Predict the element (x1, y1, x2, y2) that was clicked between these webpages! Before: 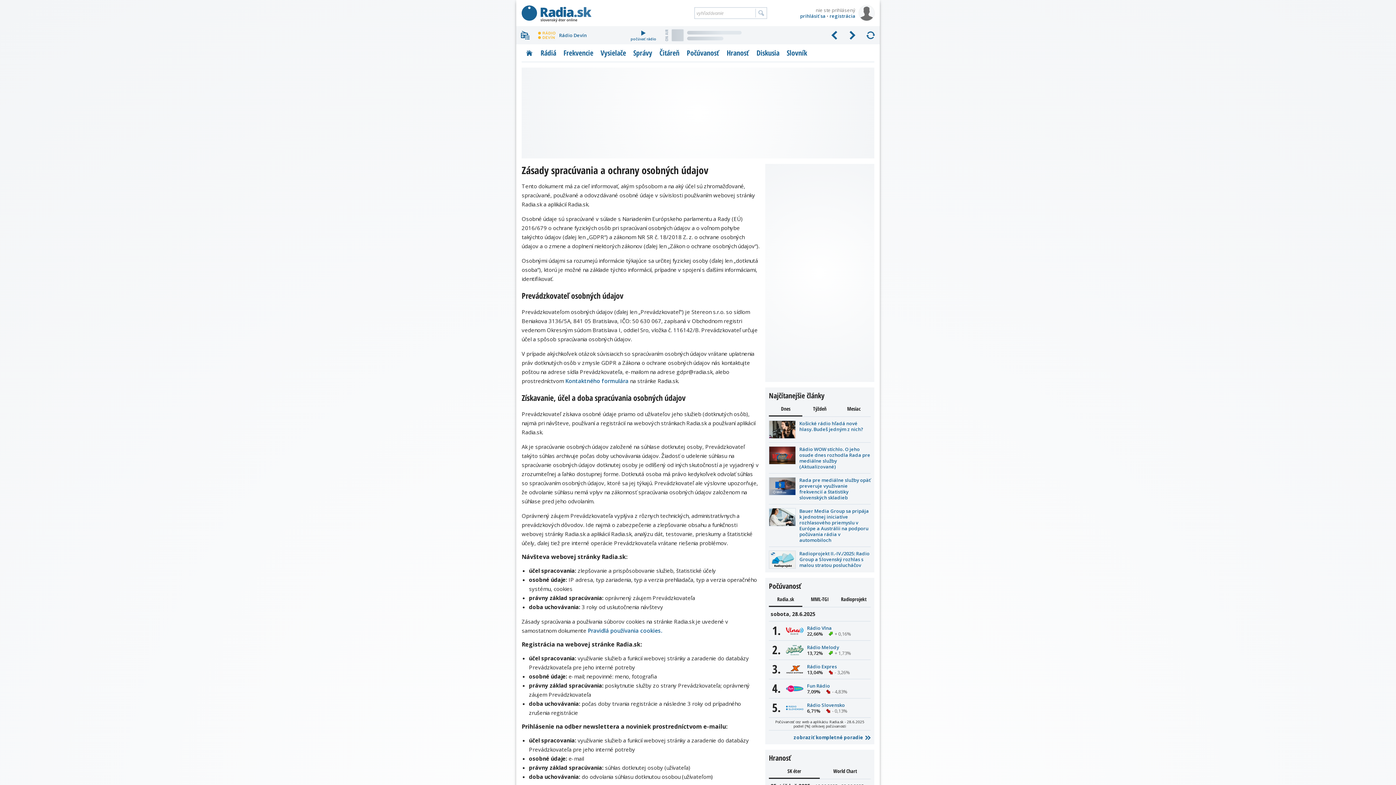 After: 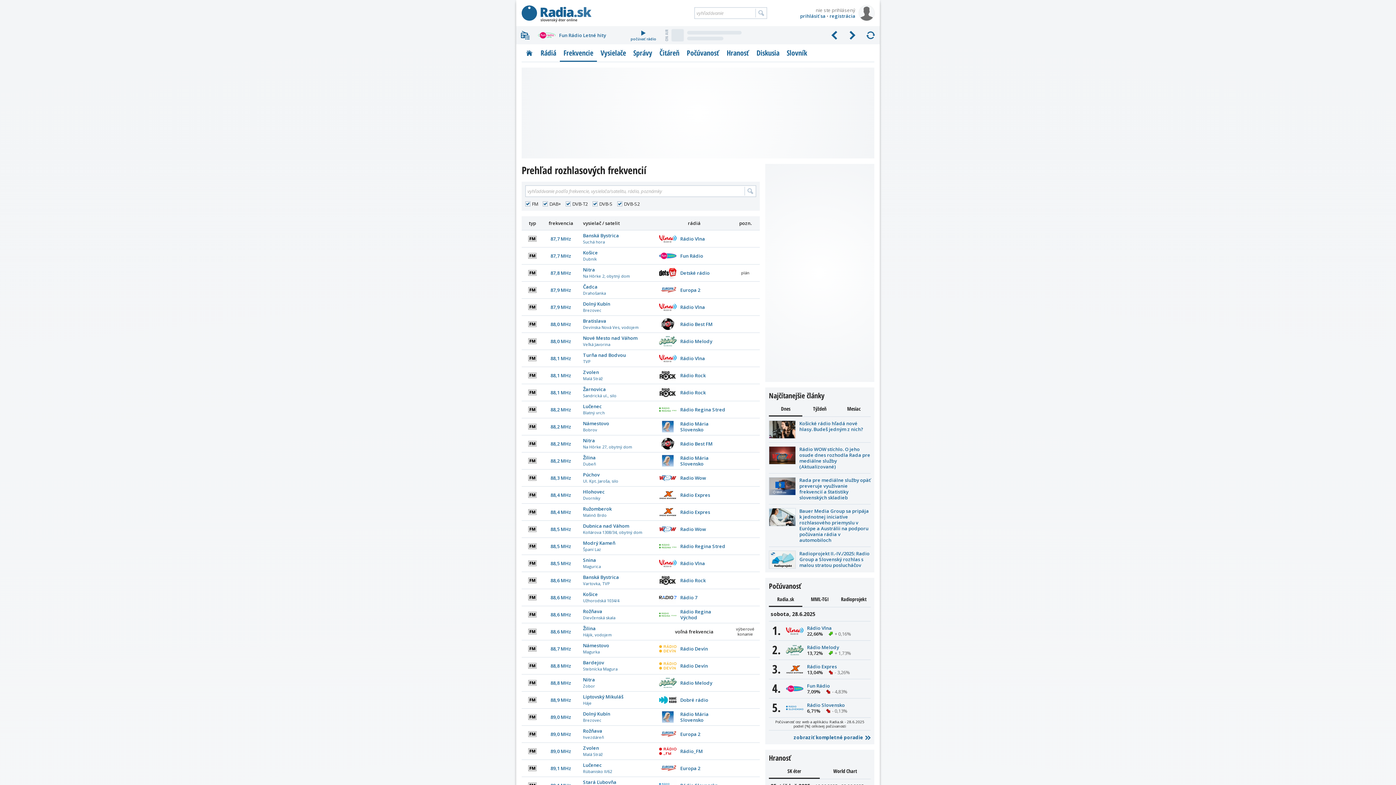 Action: bbox: (560, 45, 597, 61) label: Frekvencie